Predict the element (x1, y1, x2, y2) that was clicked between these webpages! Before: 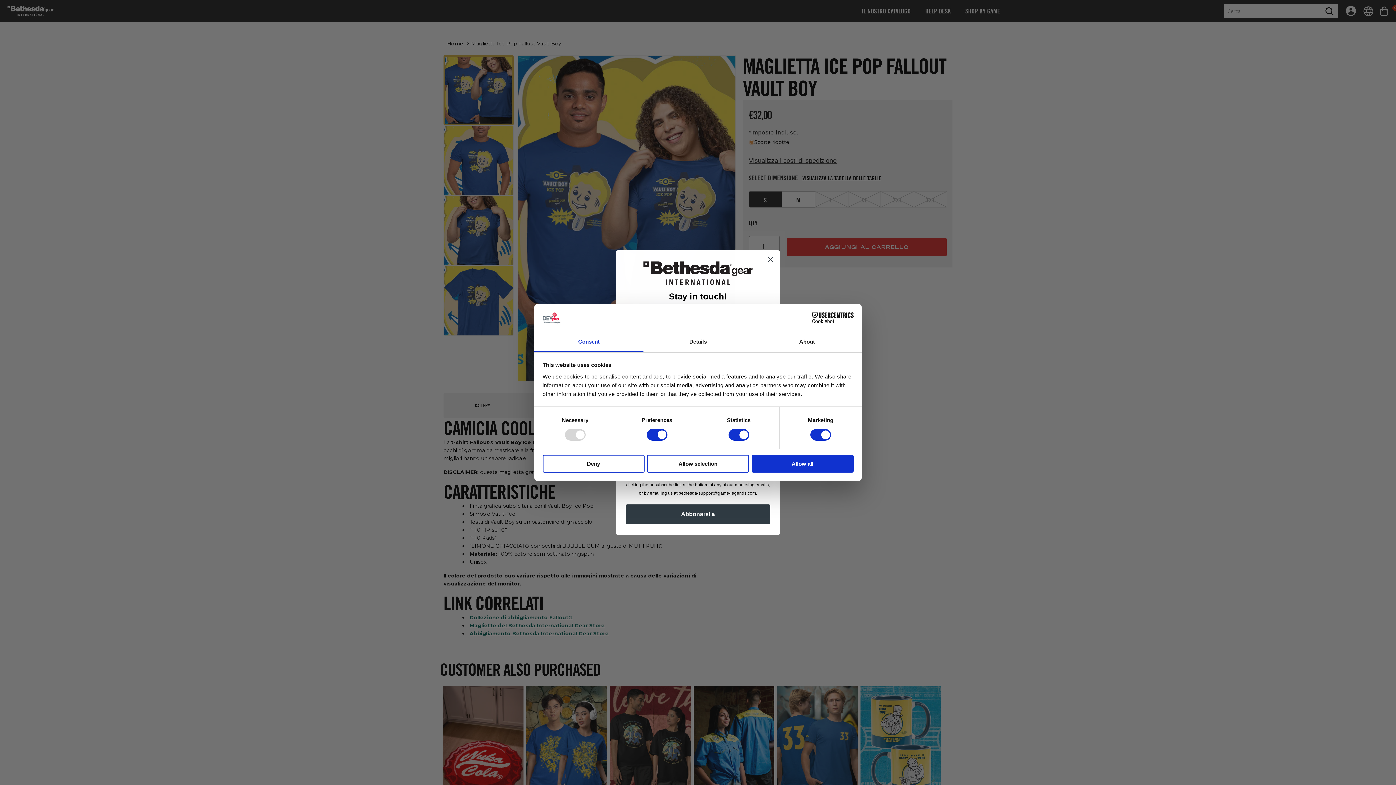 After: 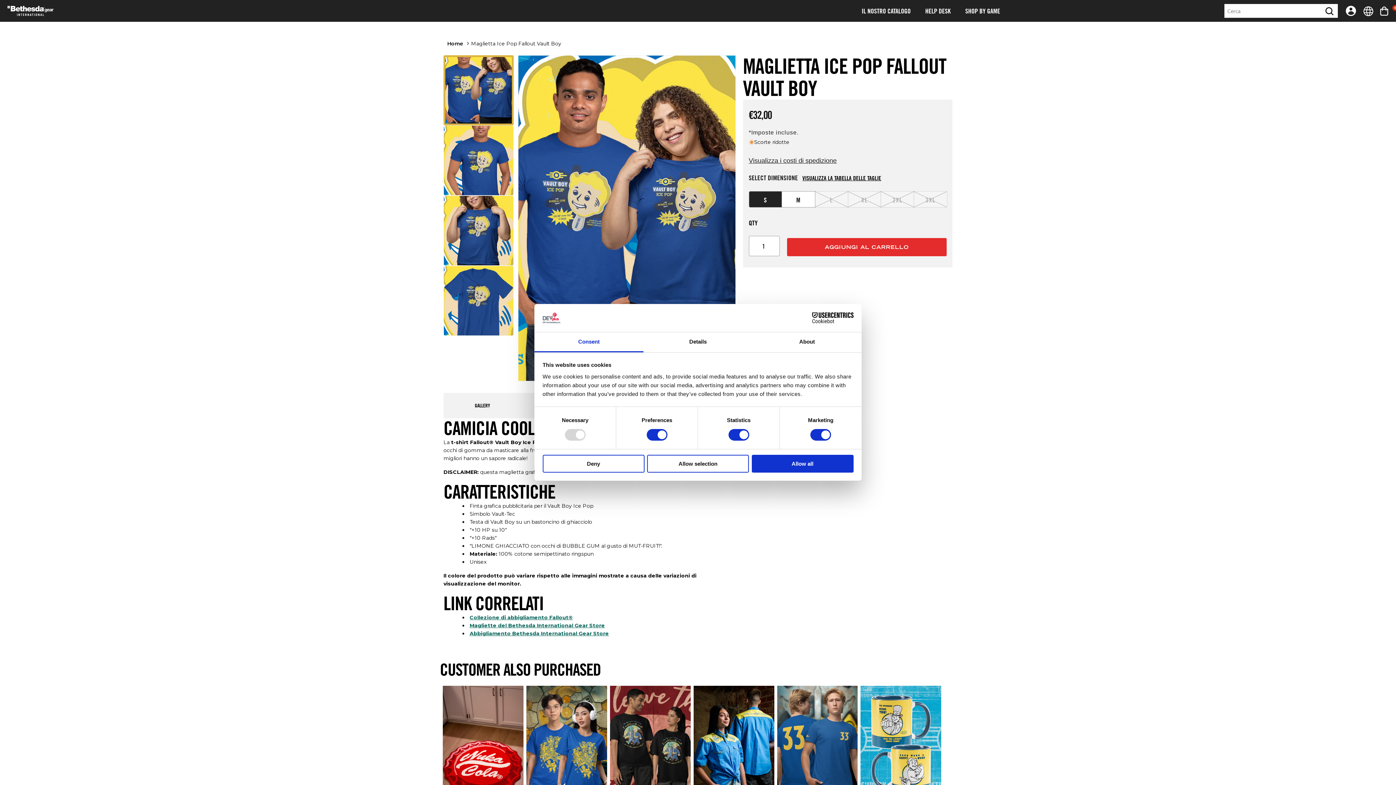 Action: label: Consent bbox: (534, 332, 643, 352)